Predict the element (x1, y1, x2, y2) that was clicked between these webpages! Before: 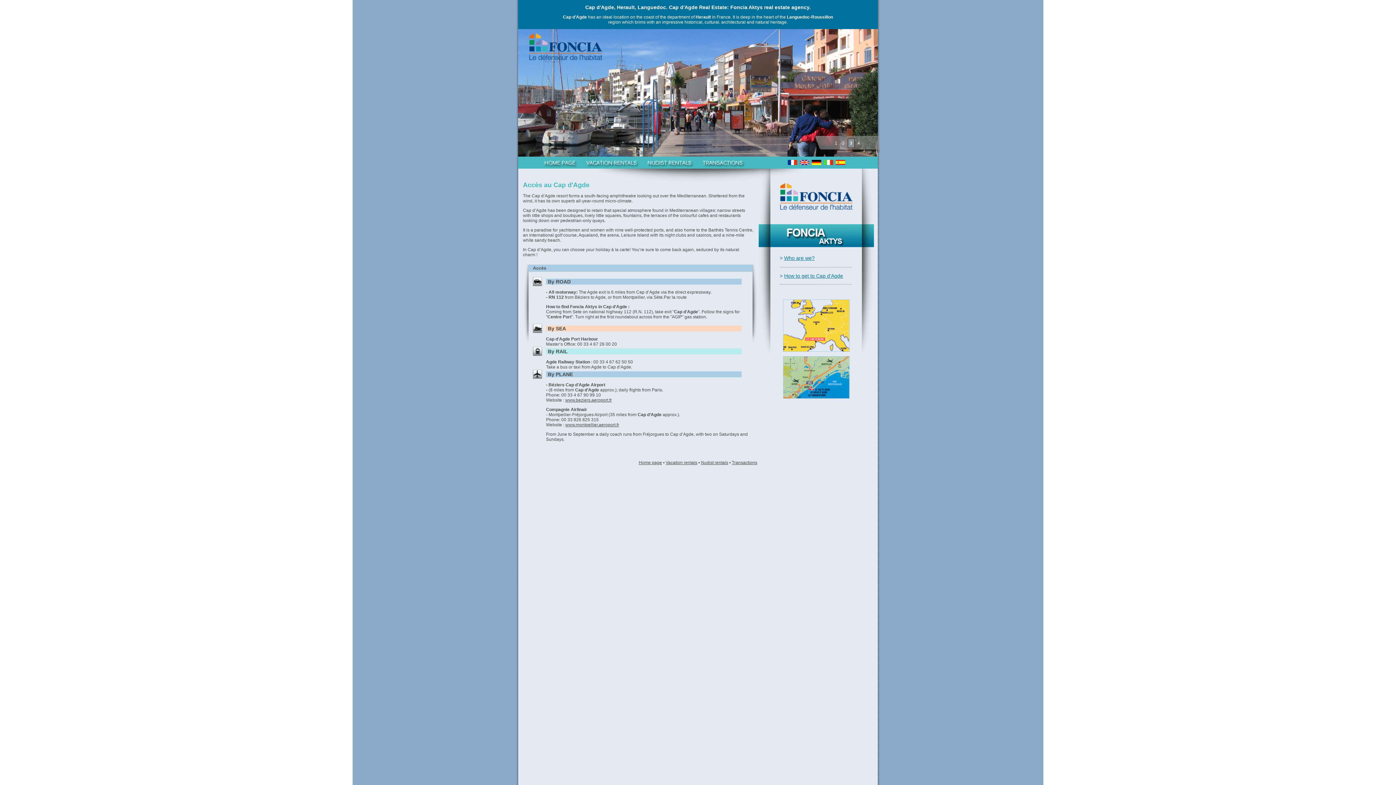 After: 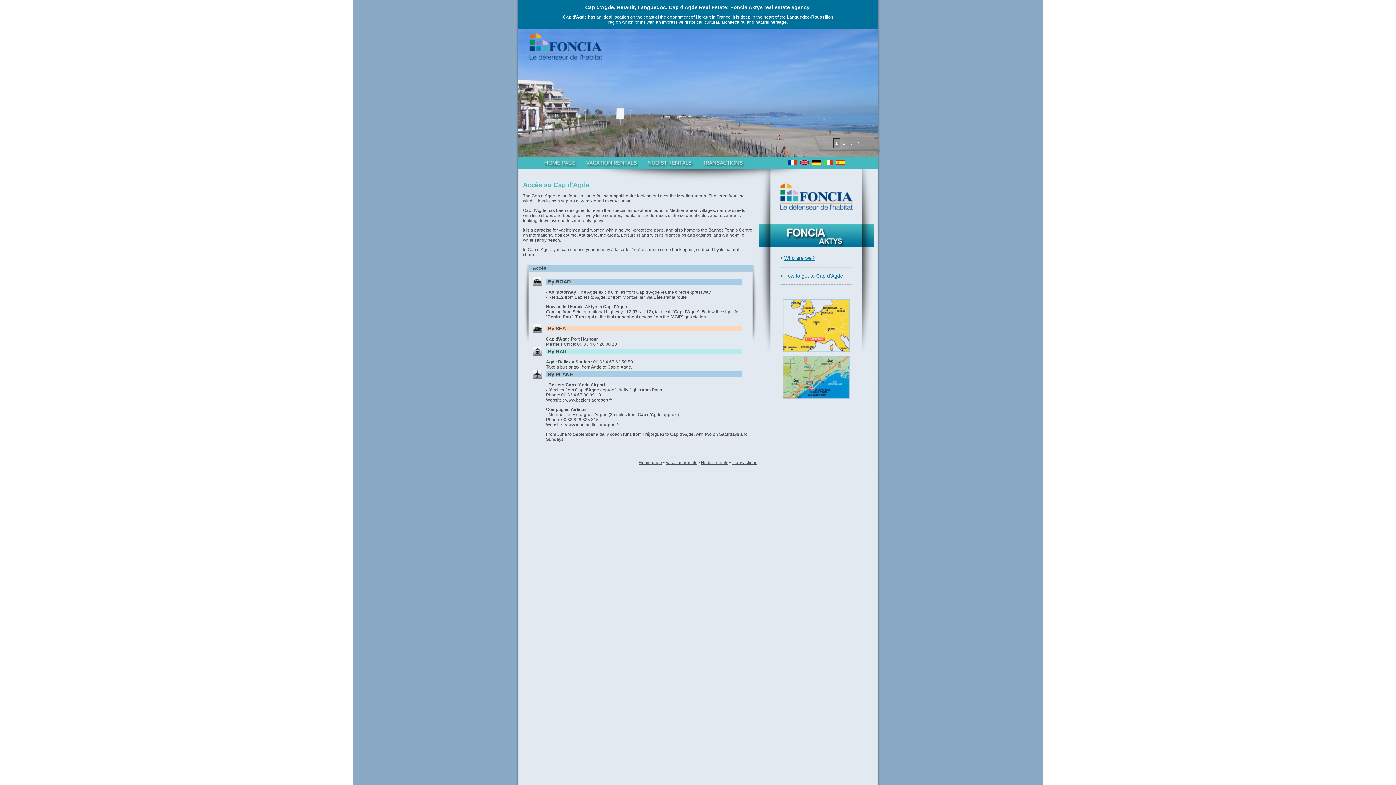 Action: label: 1 bbox: (833, 138, 840, 148)